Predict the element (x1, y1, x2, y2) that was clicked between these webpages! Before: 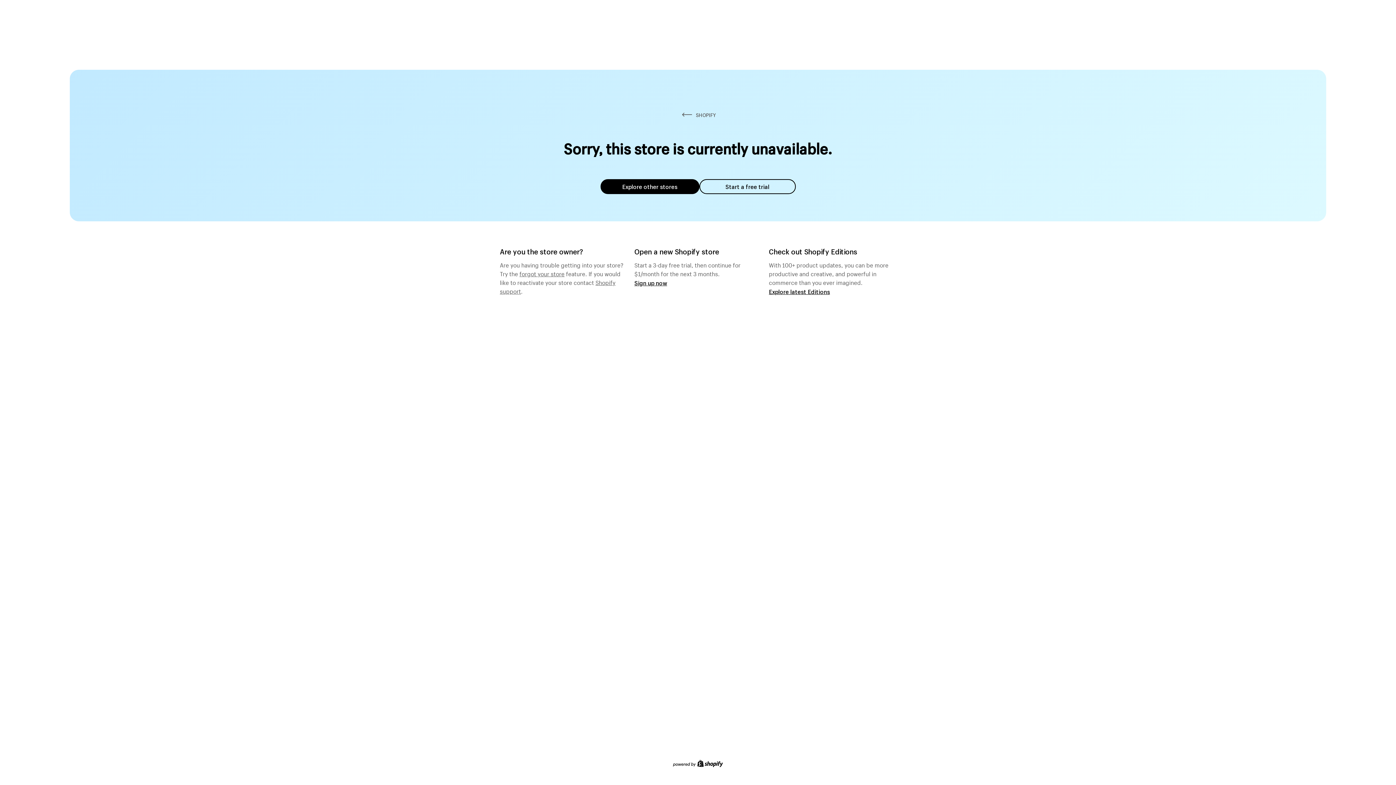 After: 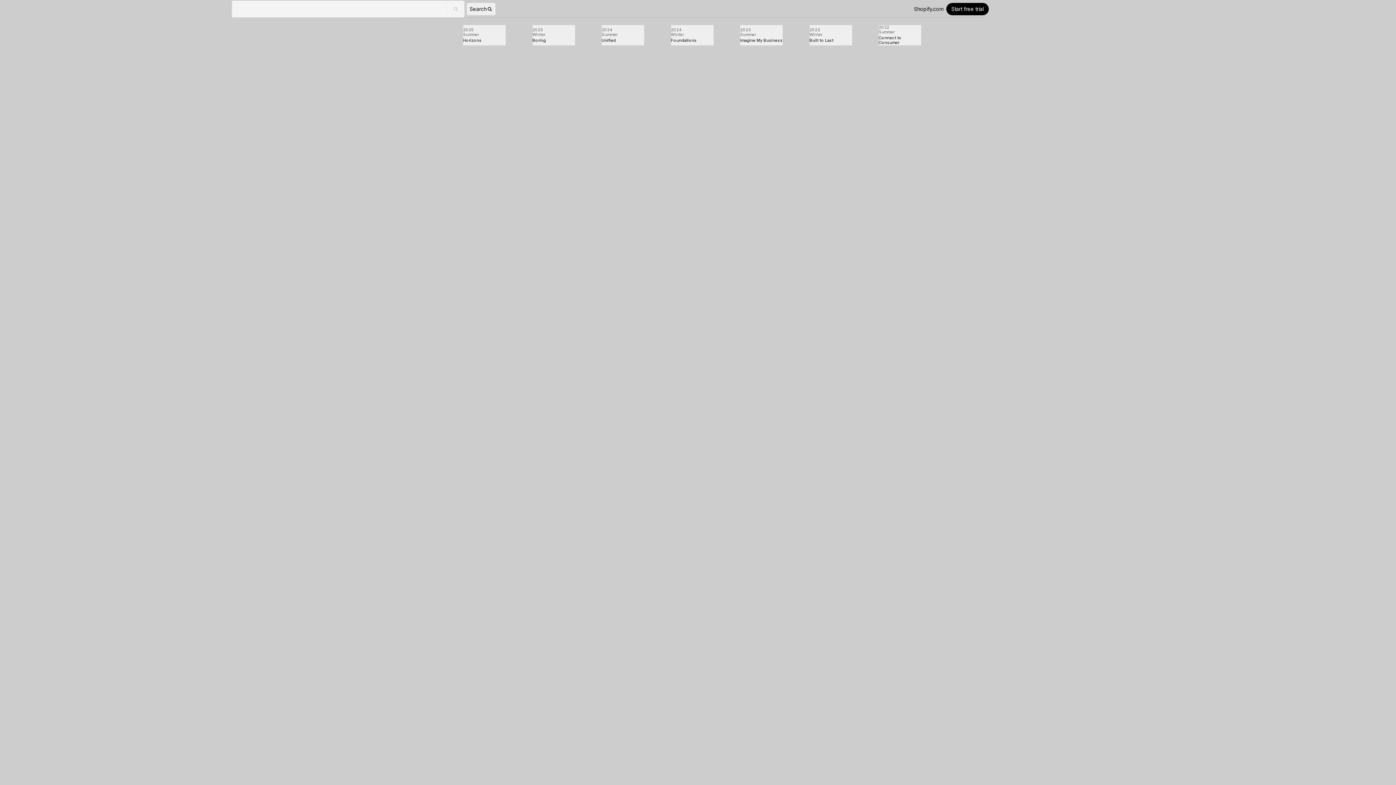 Action: bbox: (769, 287, 830, 295) label: Explore latest Editions